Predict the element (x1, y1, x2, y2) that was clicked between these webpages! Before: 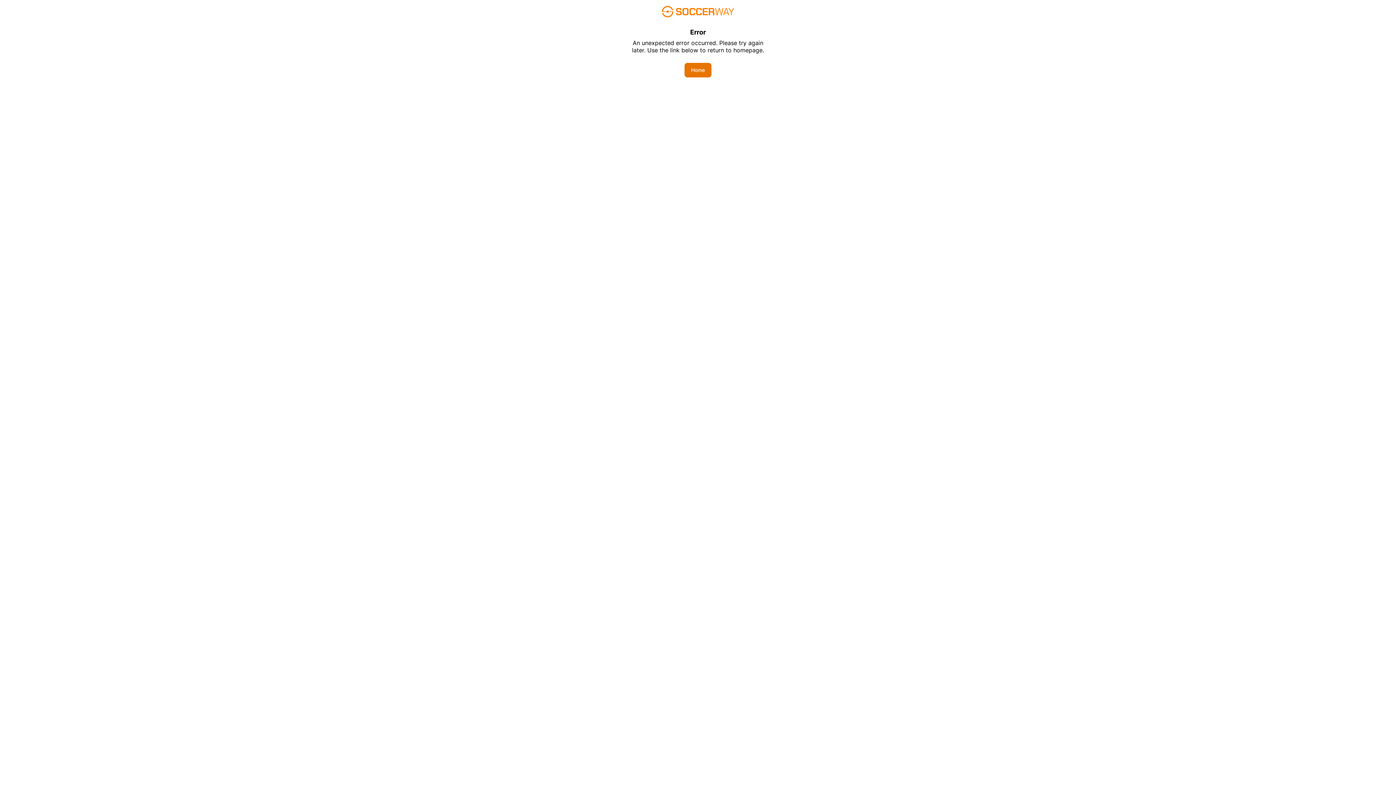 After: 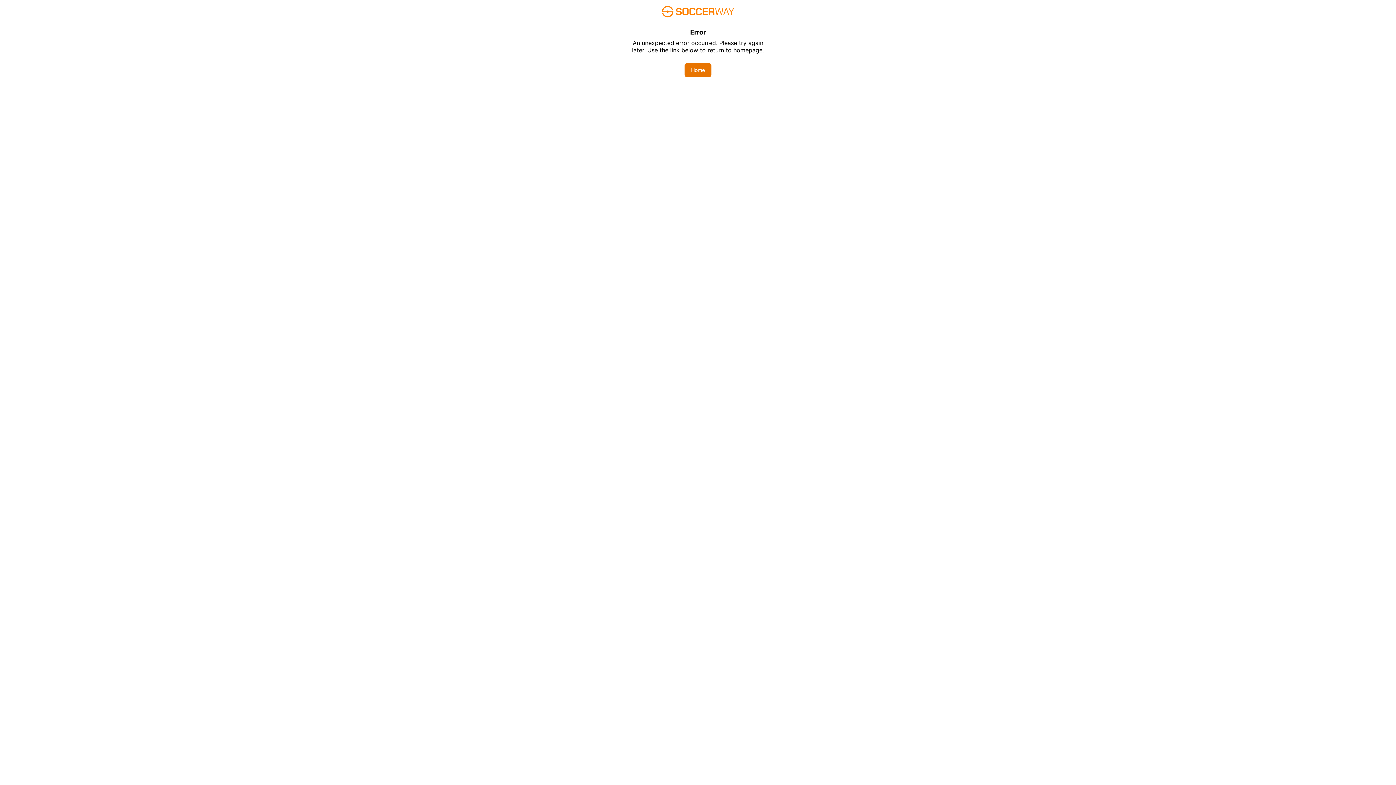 Action: bbox: (684, 62, 711, 77) label: Home